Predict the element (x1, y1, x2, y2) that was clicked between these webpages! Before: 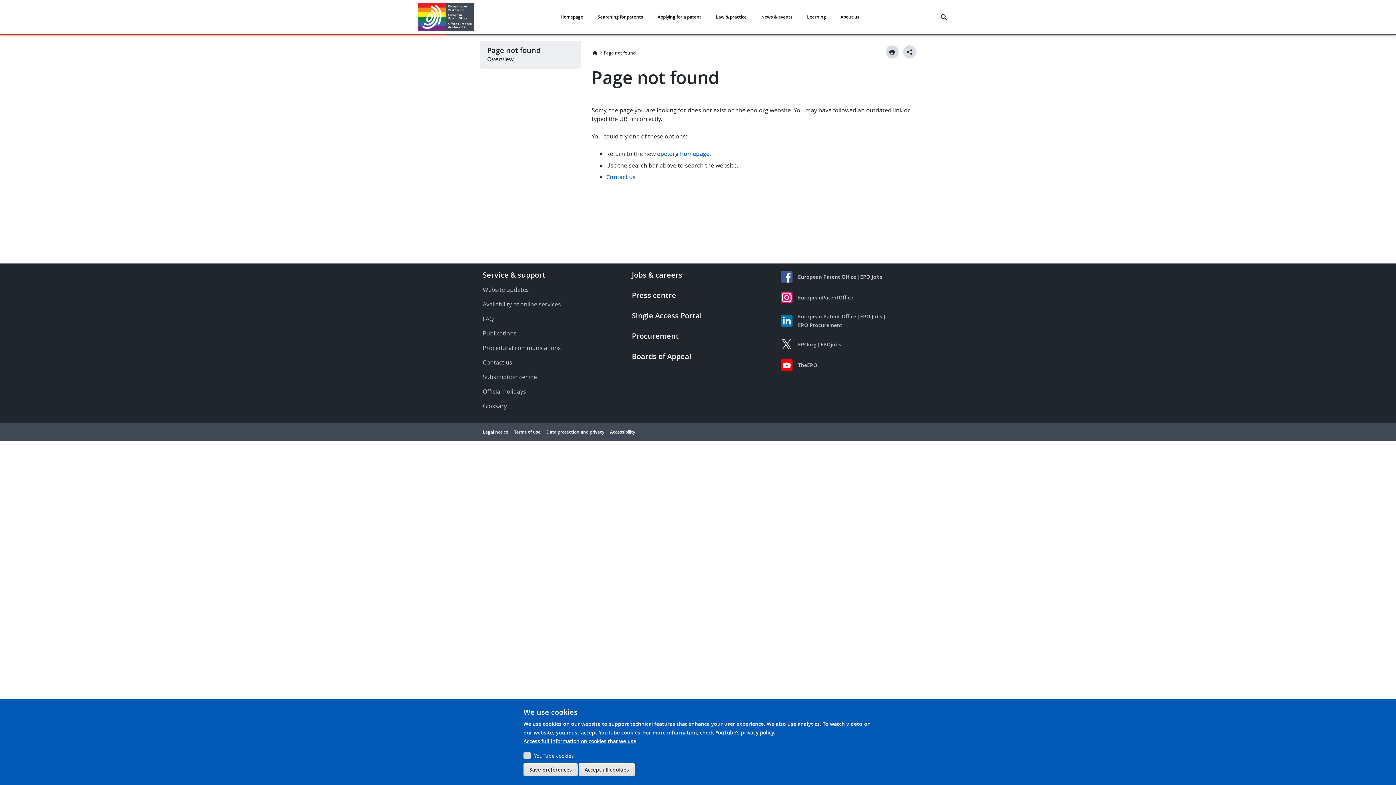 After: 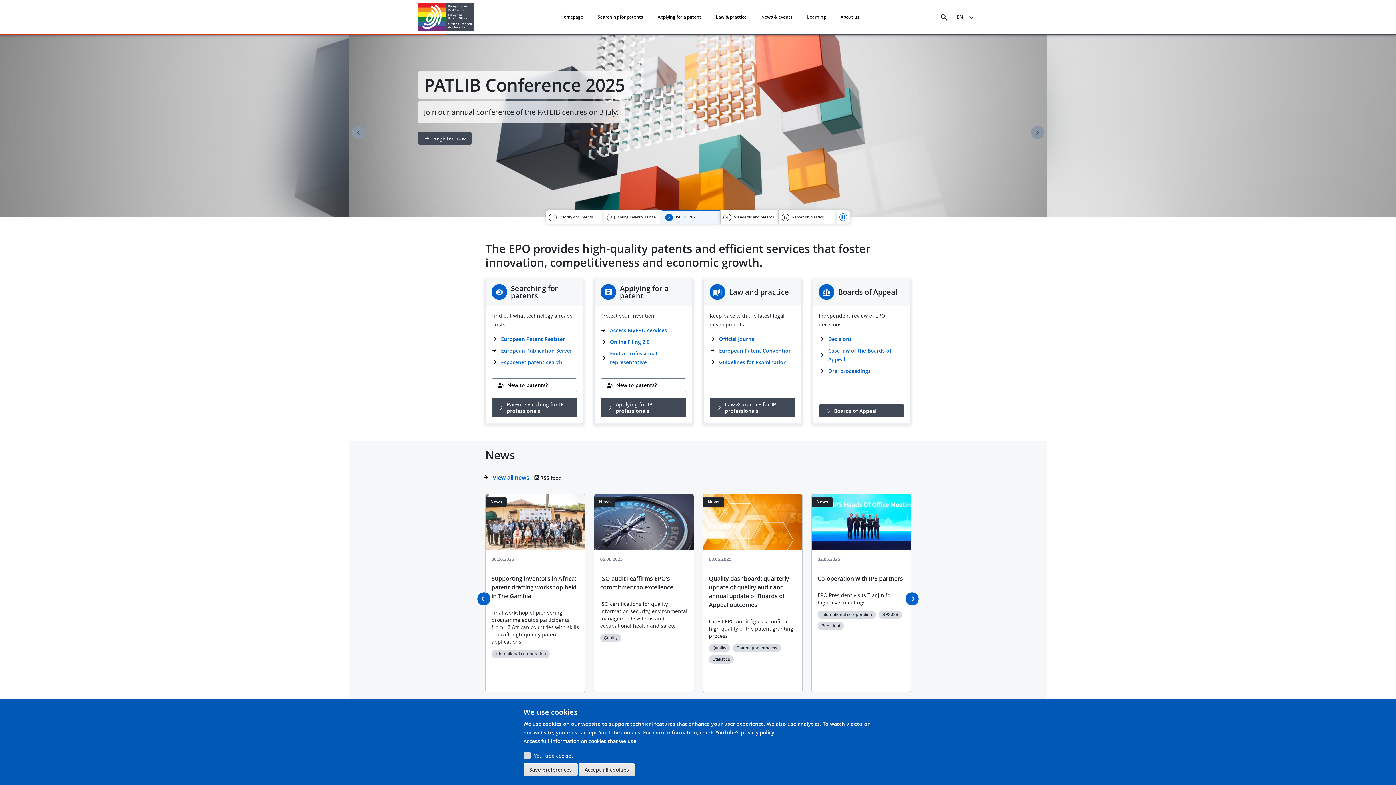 Action: label: Home bbox: (418, 2, 474, 30)